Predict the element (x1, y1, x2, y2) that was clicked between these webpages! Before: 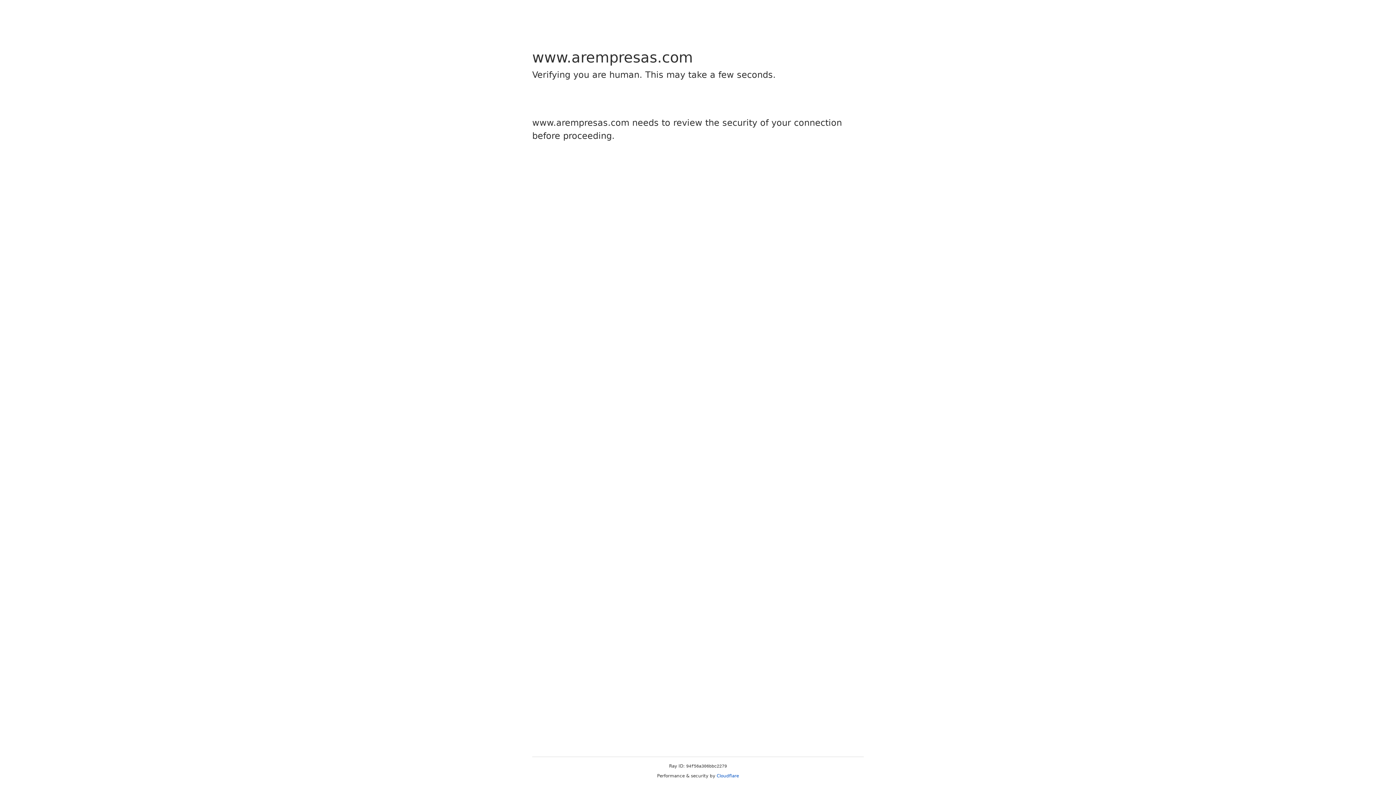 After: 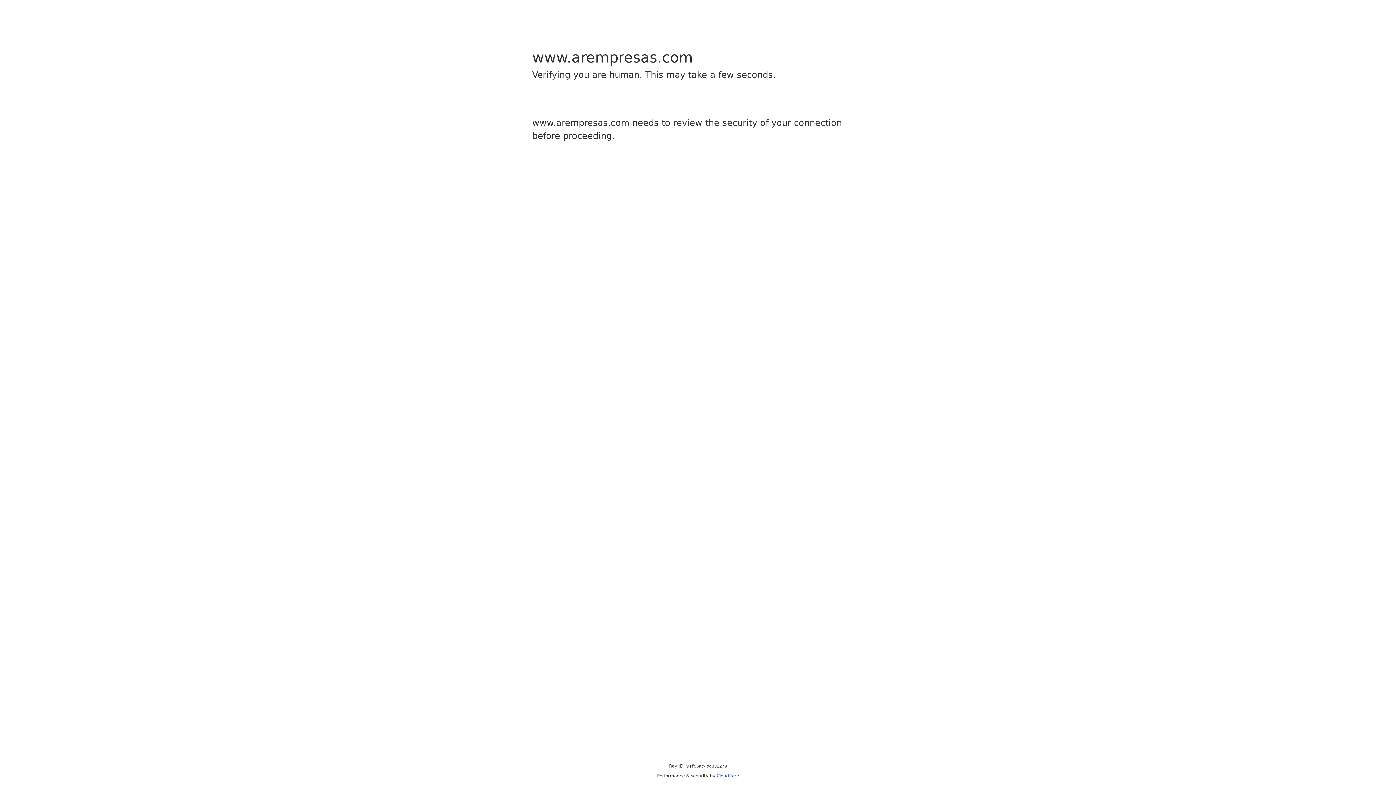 Action: bbox: (716, 773, 739, 778) label: Cloudflare